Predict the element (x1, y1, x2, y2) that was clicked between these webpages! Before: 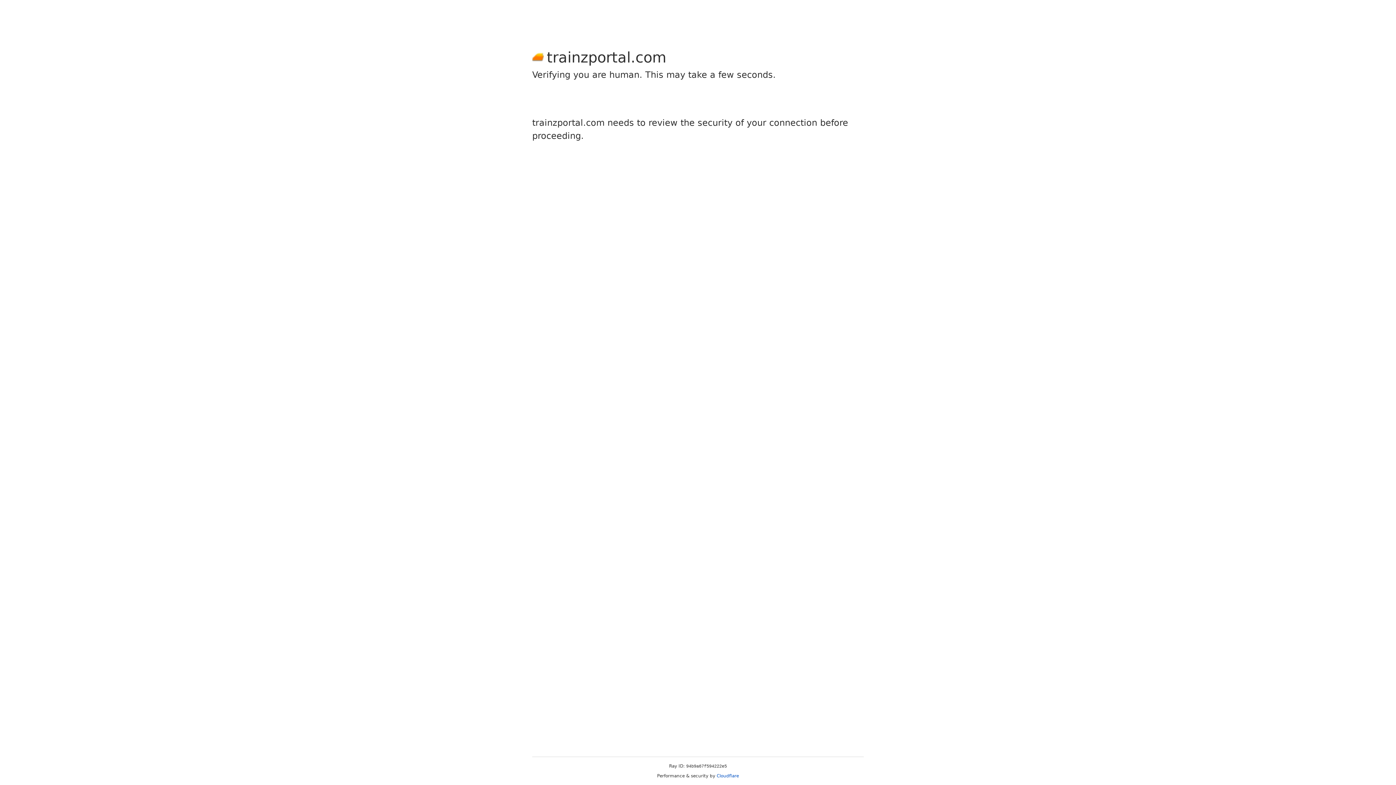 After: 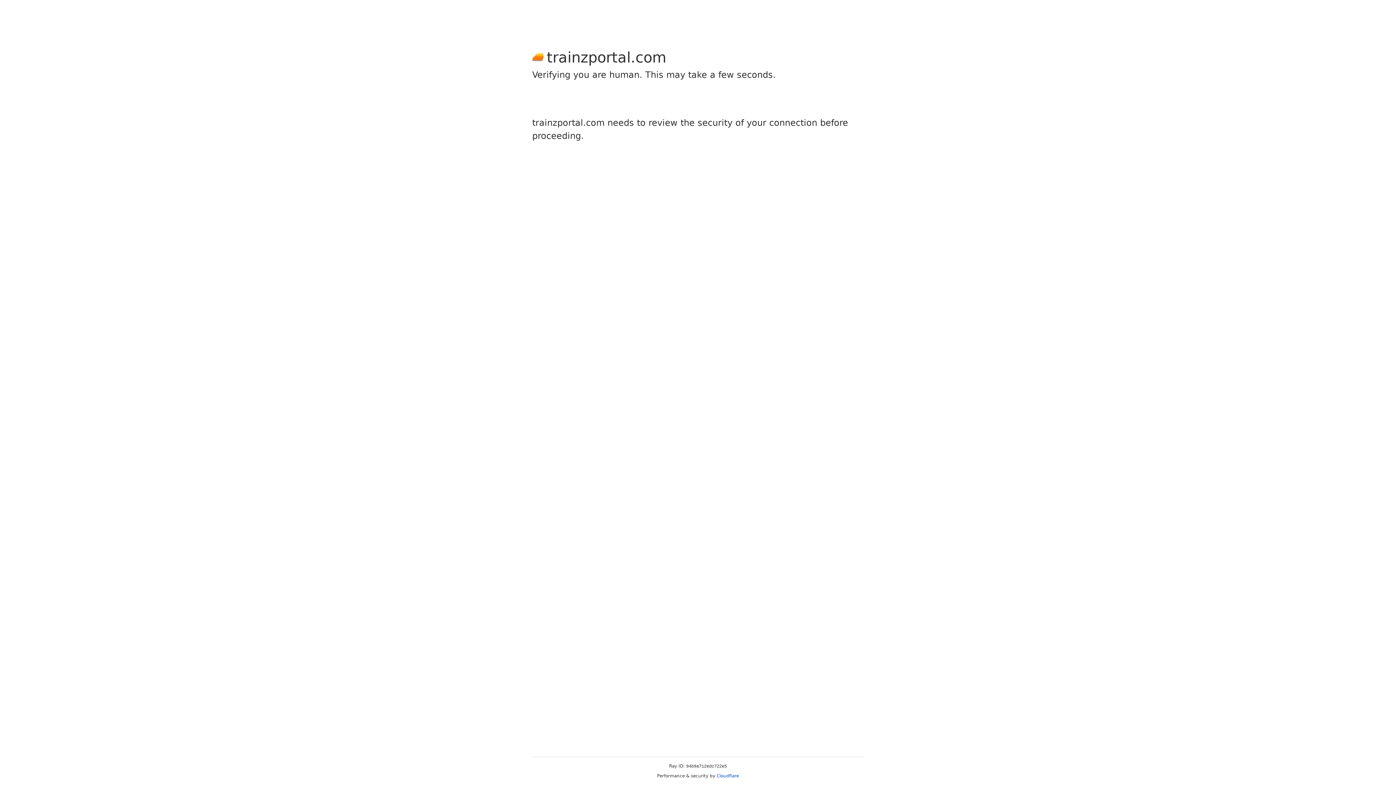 Action: label: Cloudflare bbox: (716, 773, 739, 778)